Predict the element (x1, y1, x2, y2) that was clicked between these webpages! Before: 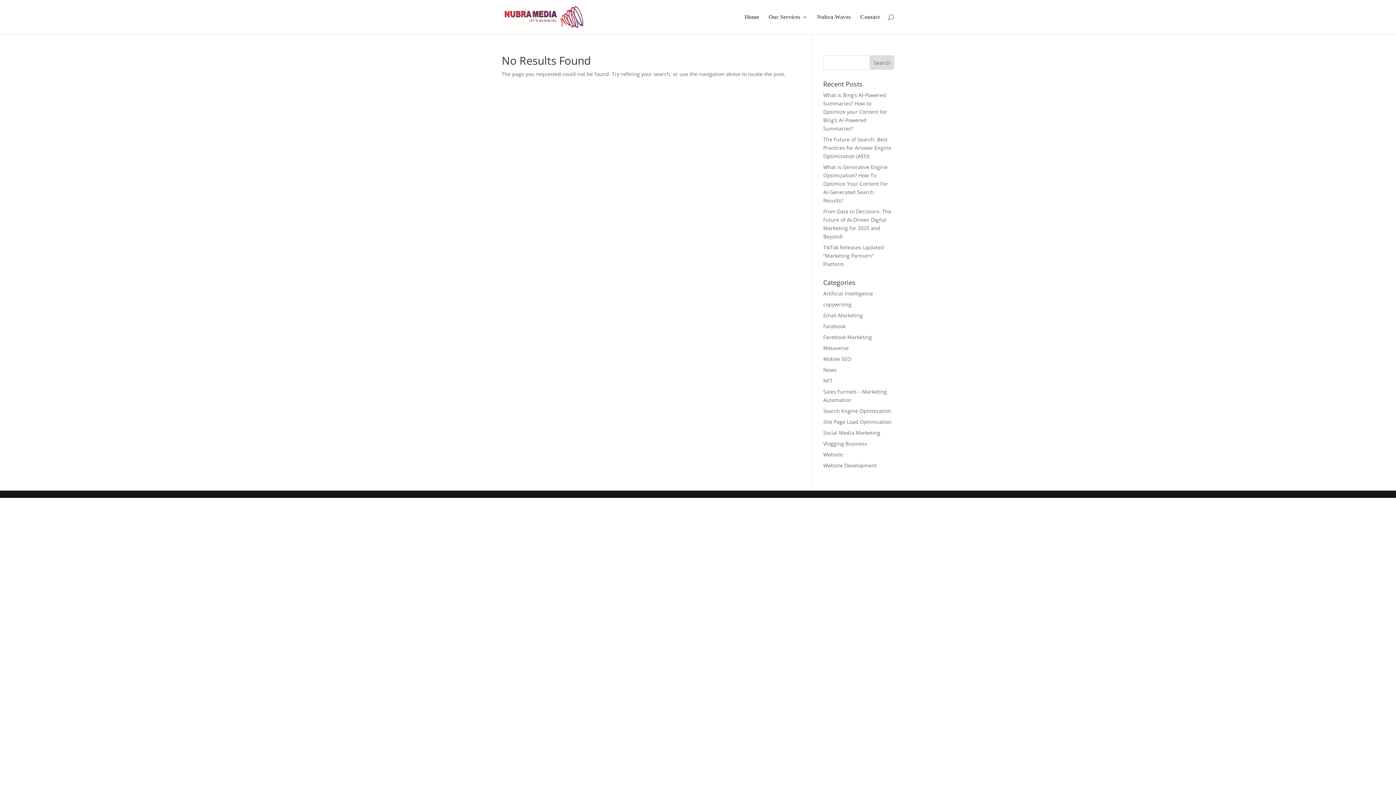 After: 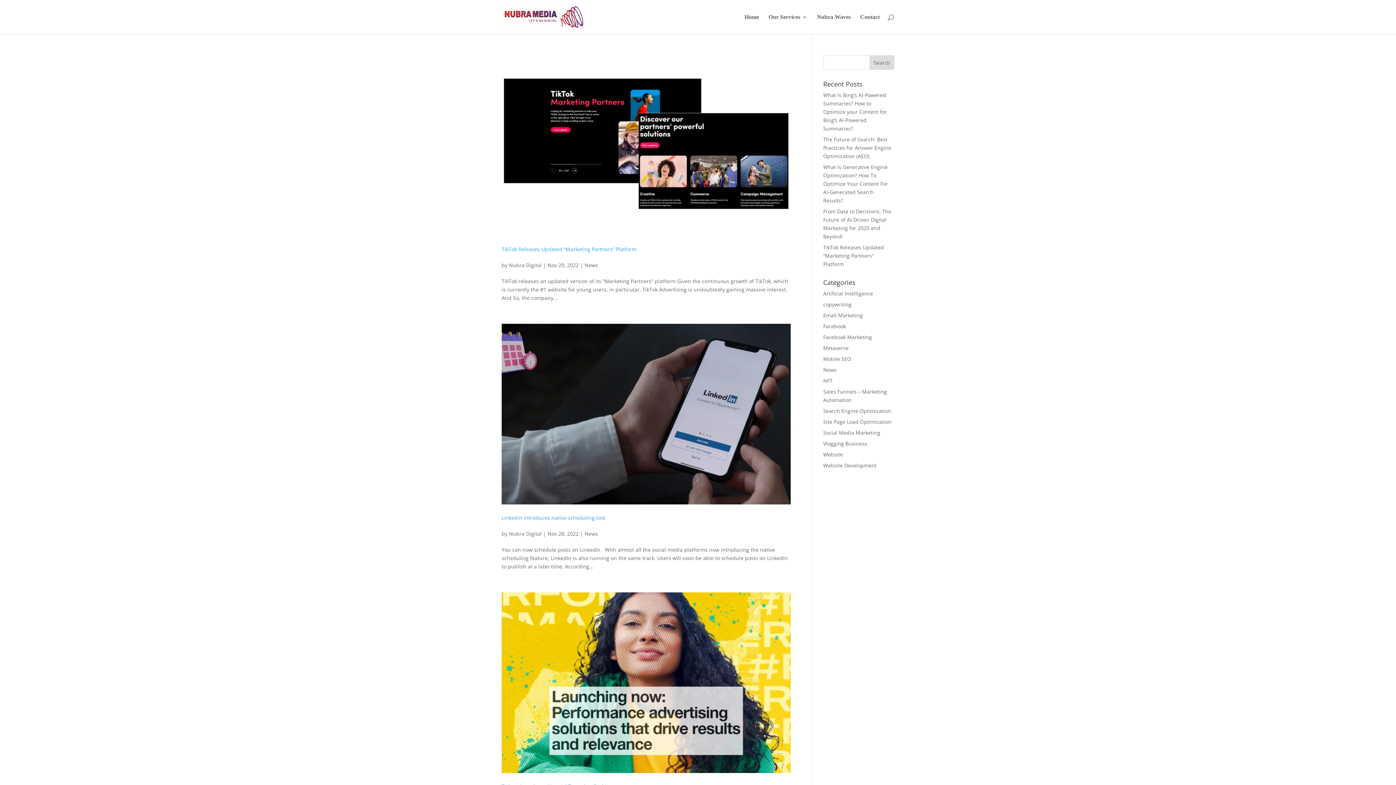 Action: bbox: (823, 366, 836, 373) label: News